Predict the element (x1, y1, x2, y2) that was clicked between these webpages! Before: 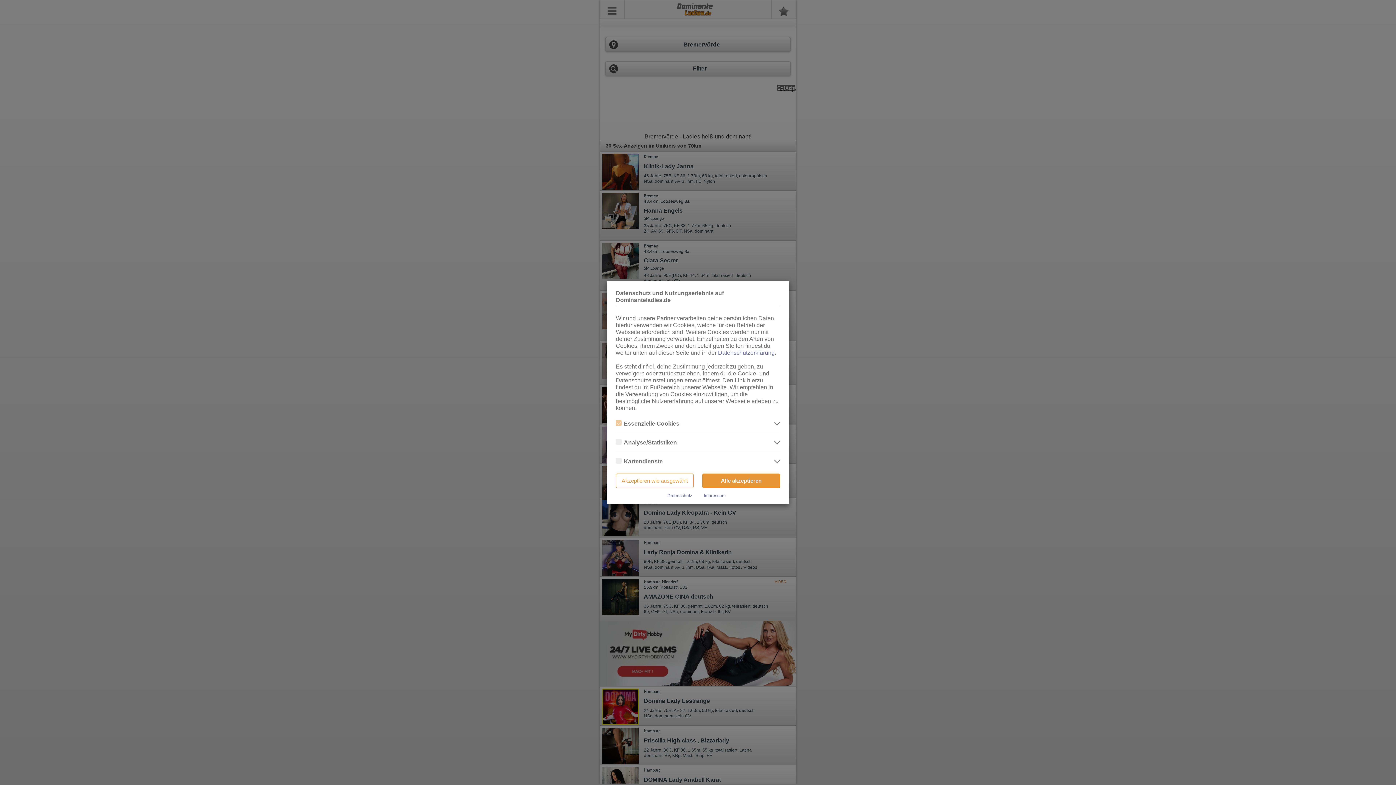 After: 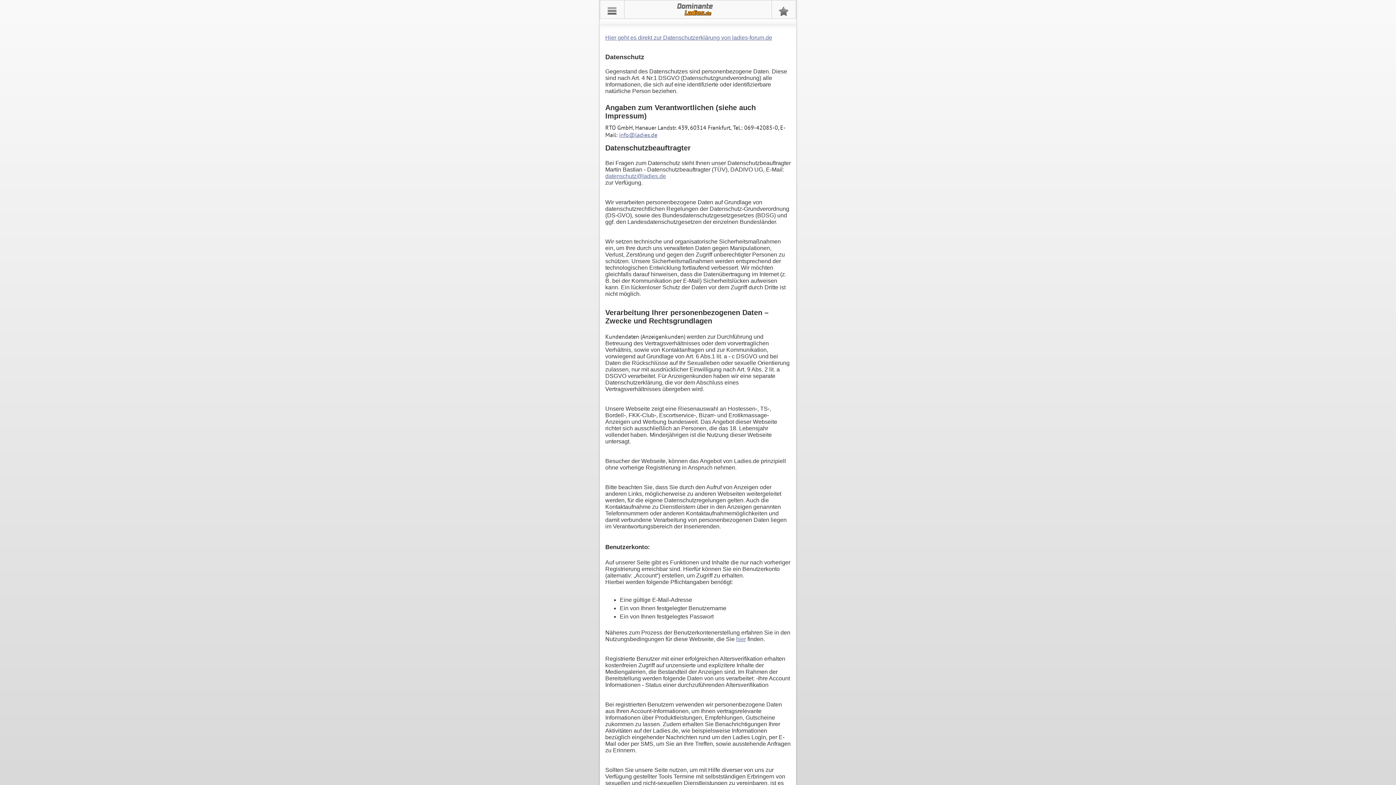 Action: bbox: (667, 493, 692, 498) label: Datenschutz